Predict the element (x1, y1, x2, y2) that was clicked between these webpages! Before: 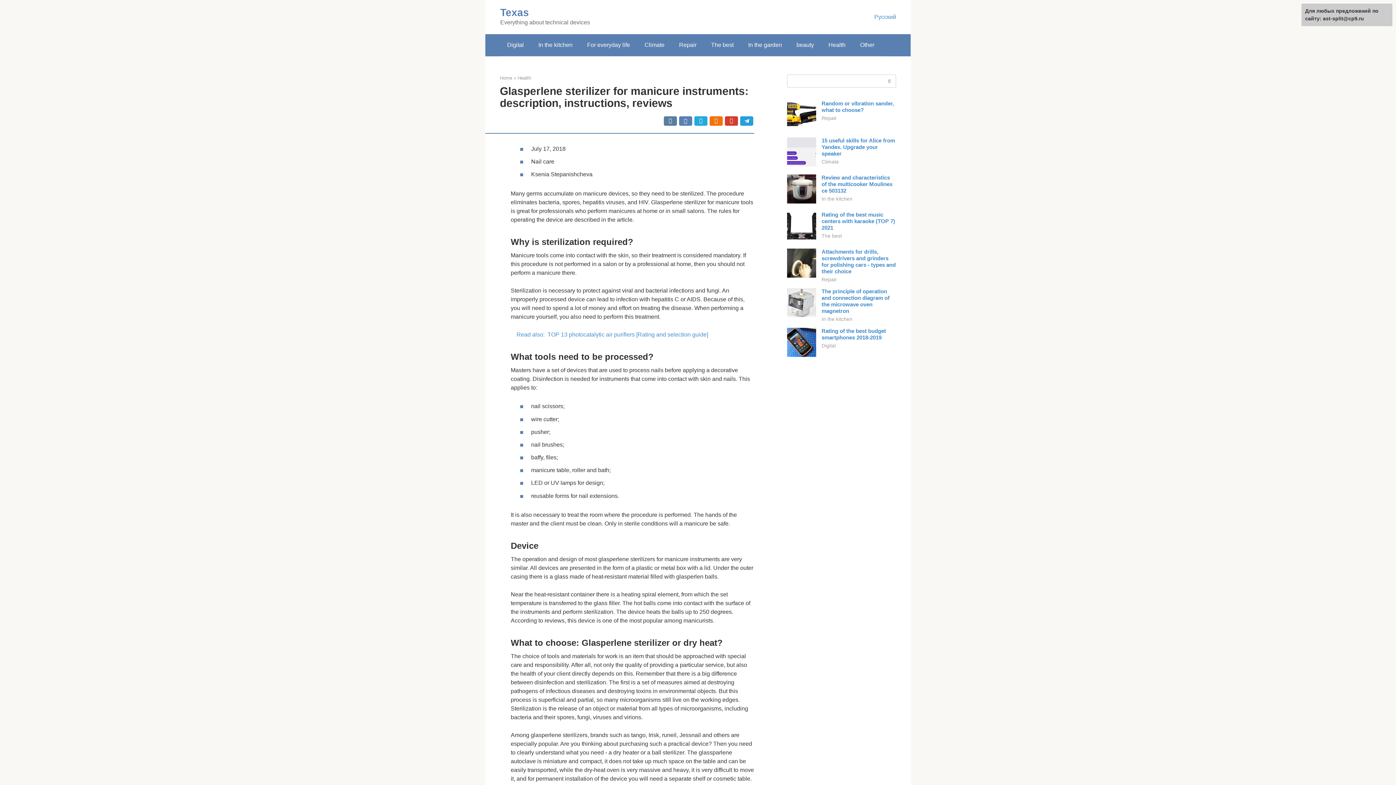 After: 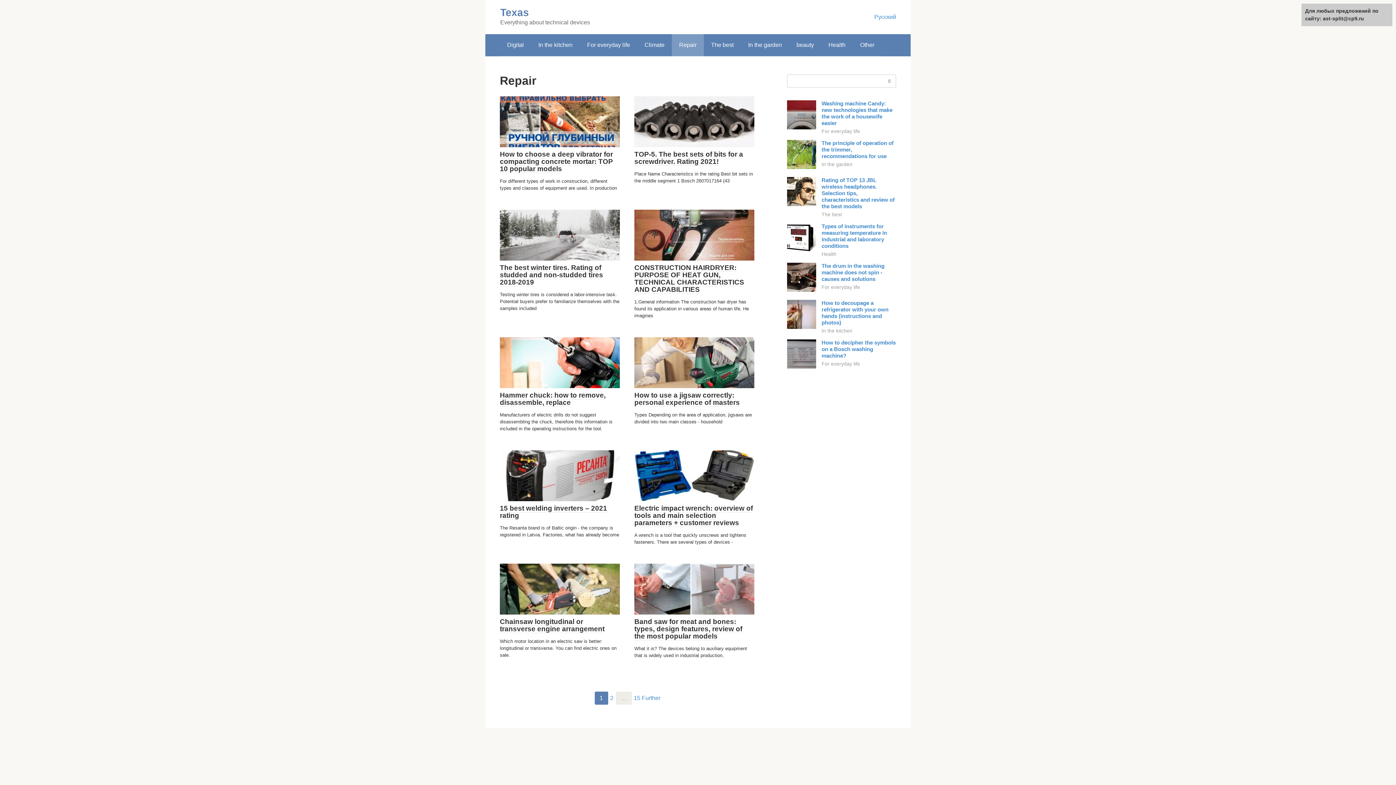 Action: label: Repair bbox: (672, 34, 704, 56)